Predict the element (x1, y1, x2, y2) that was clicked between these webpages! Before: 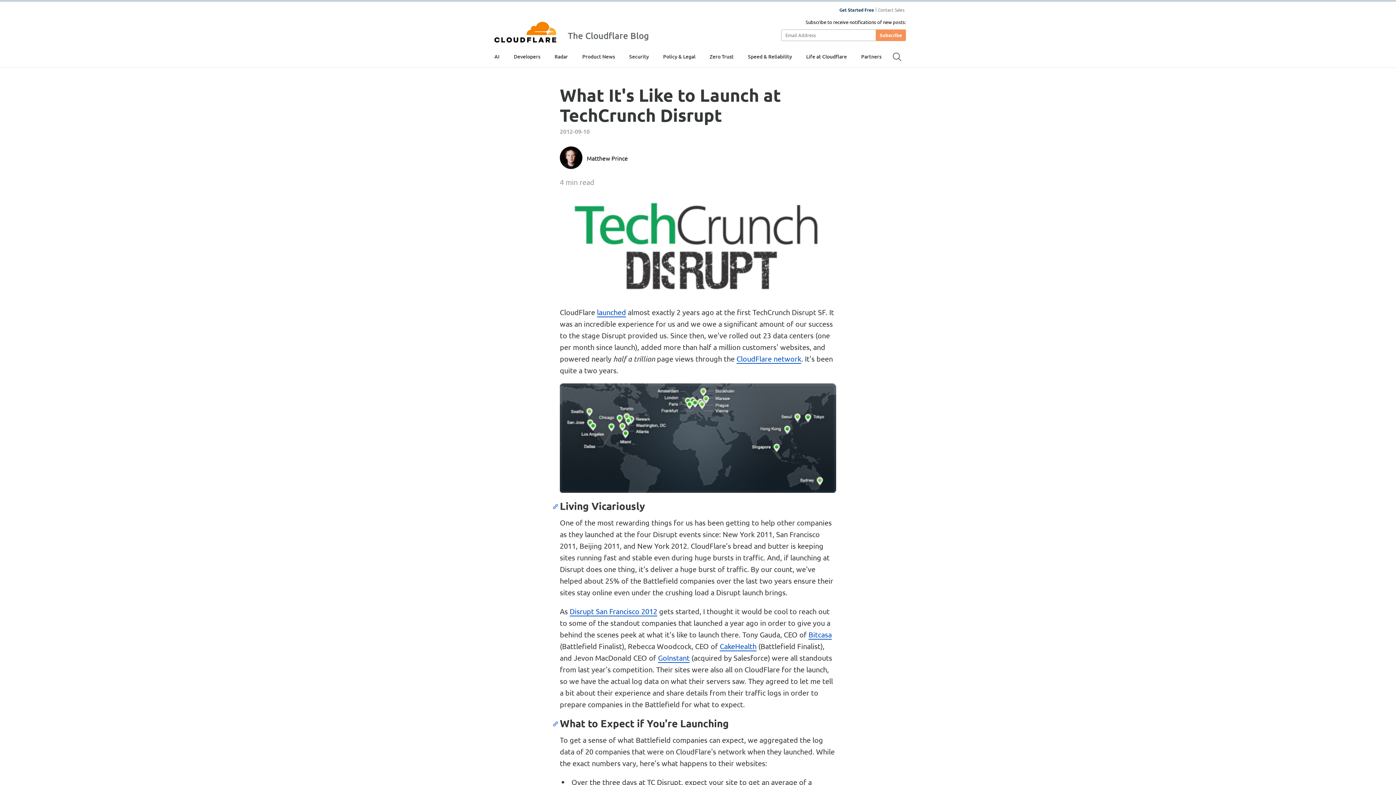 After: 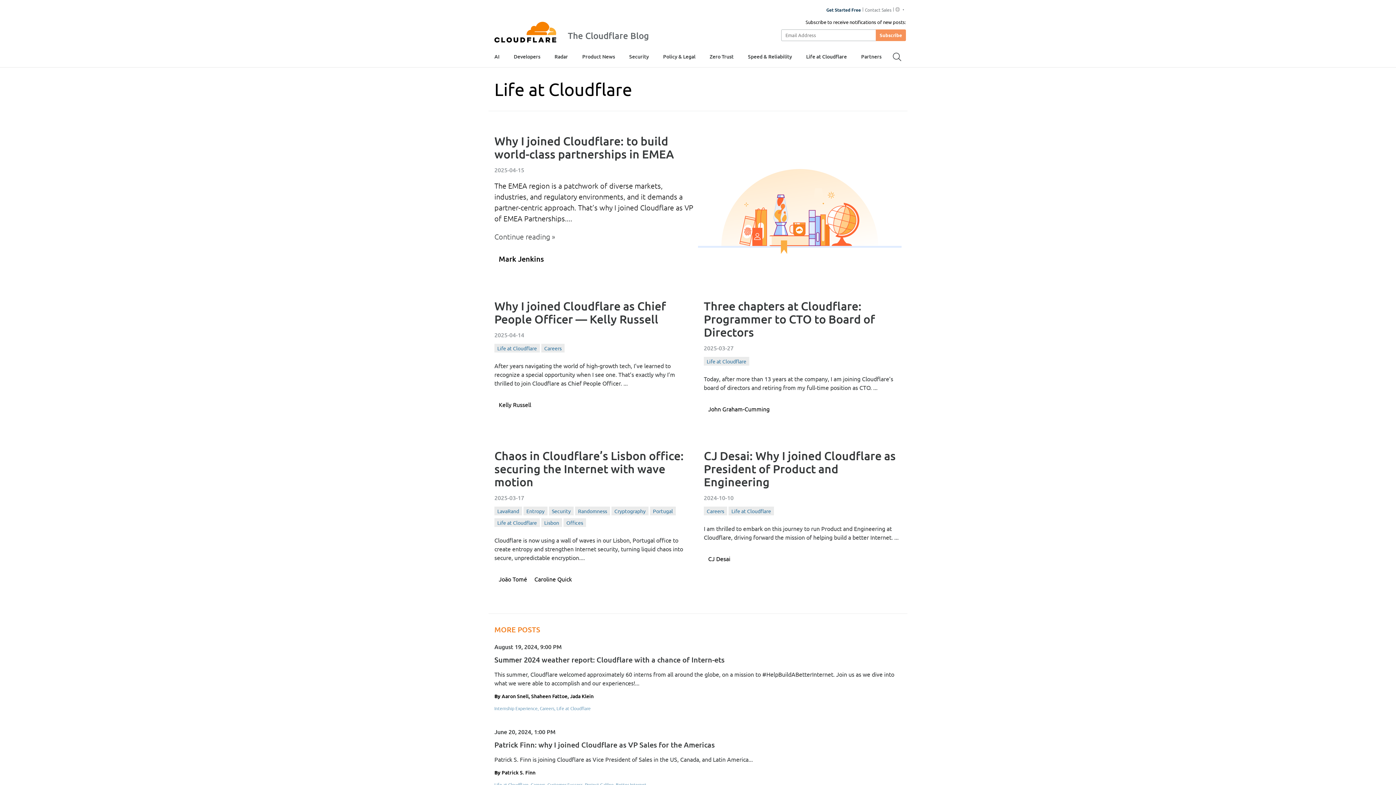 Action: label: Life at Cloudflare bbox: (806, 47, 847, 65)